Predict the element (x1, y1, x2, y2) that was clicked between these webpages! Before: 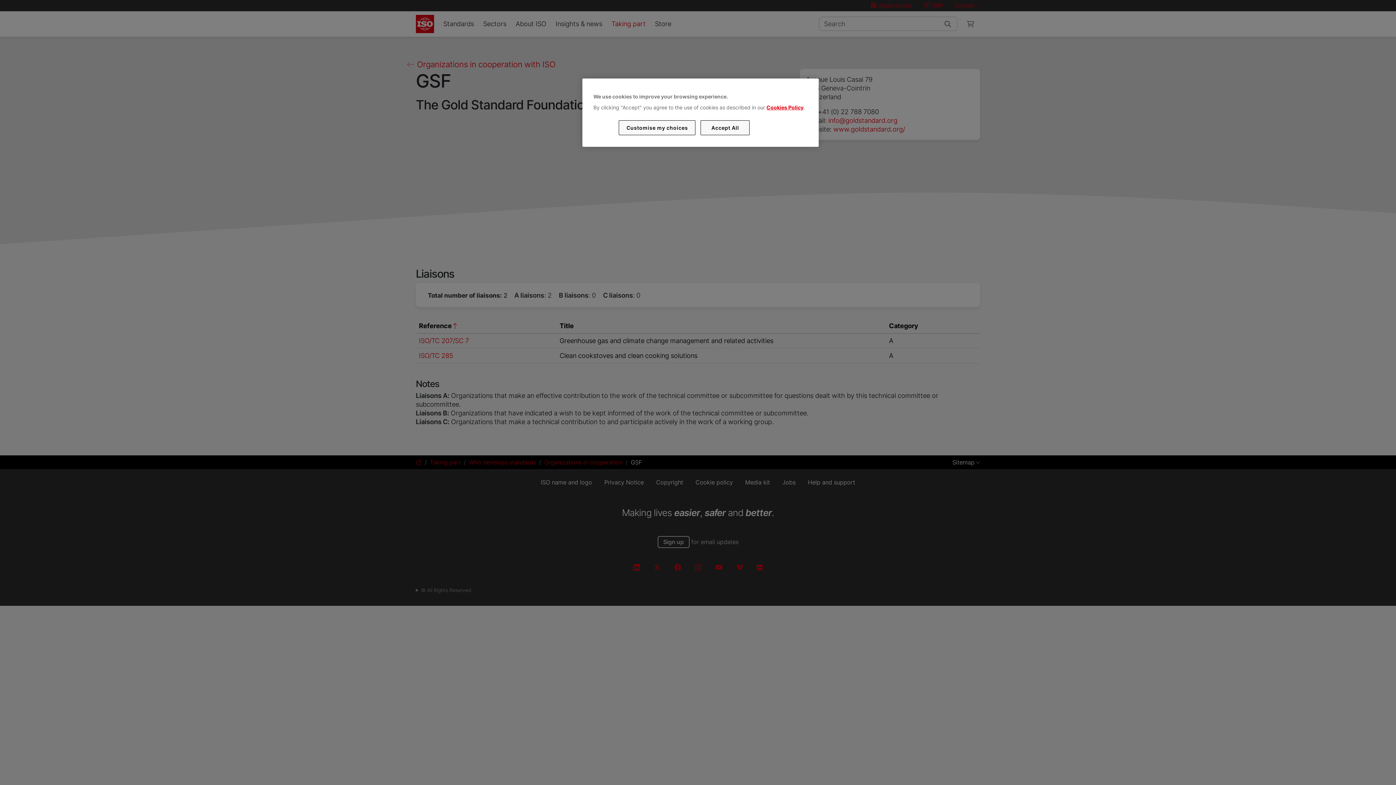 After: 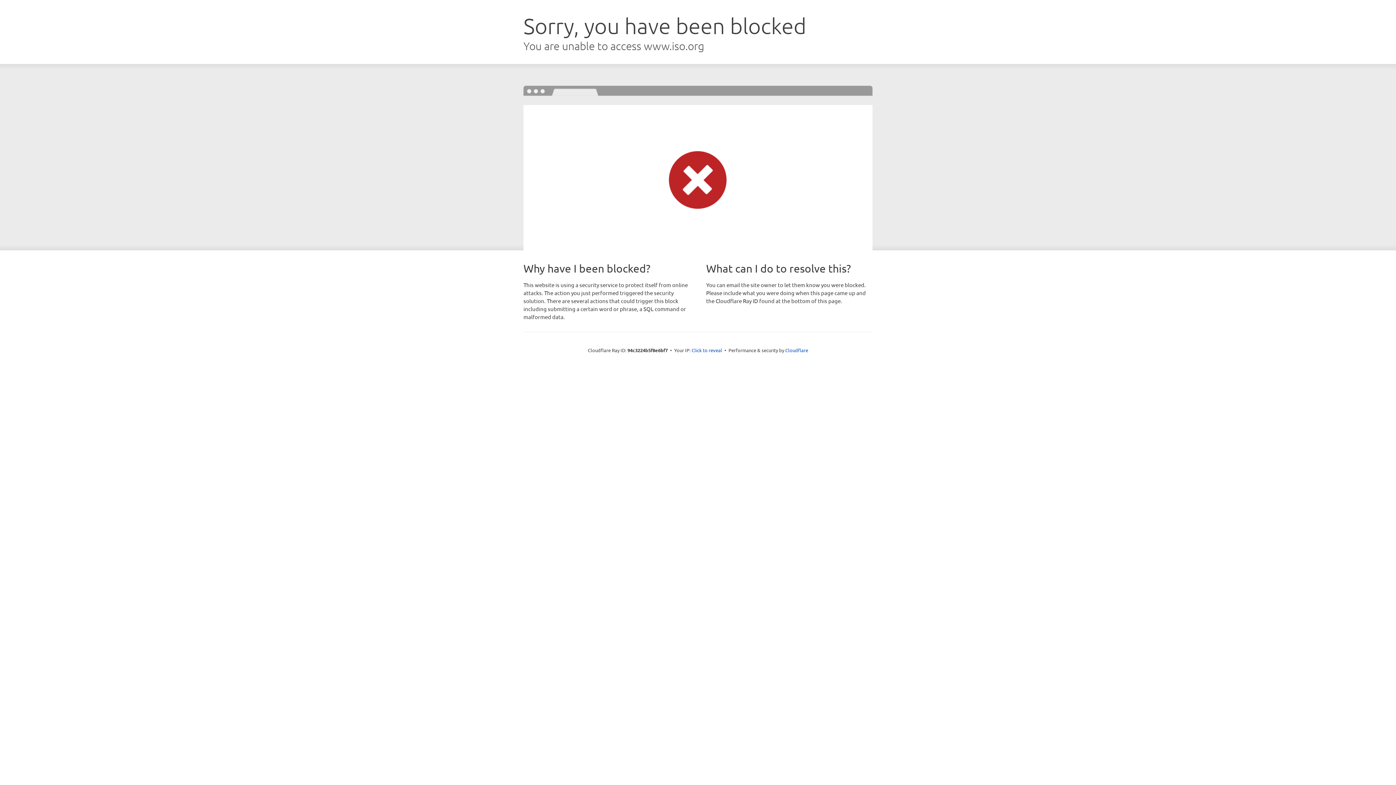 Action: label: Cookies Policy bbox: (766, 104, 803, 110)